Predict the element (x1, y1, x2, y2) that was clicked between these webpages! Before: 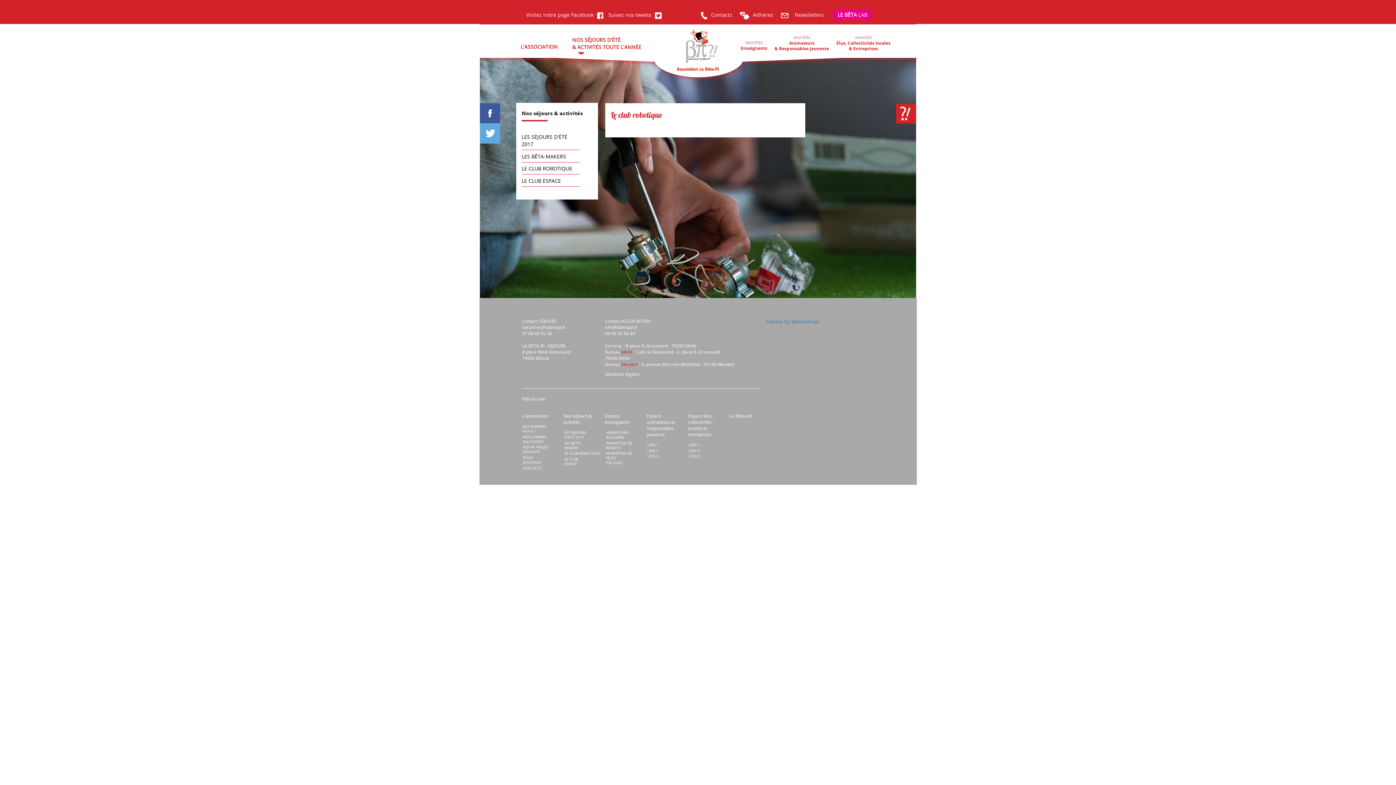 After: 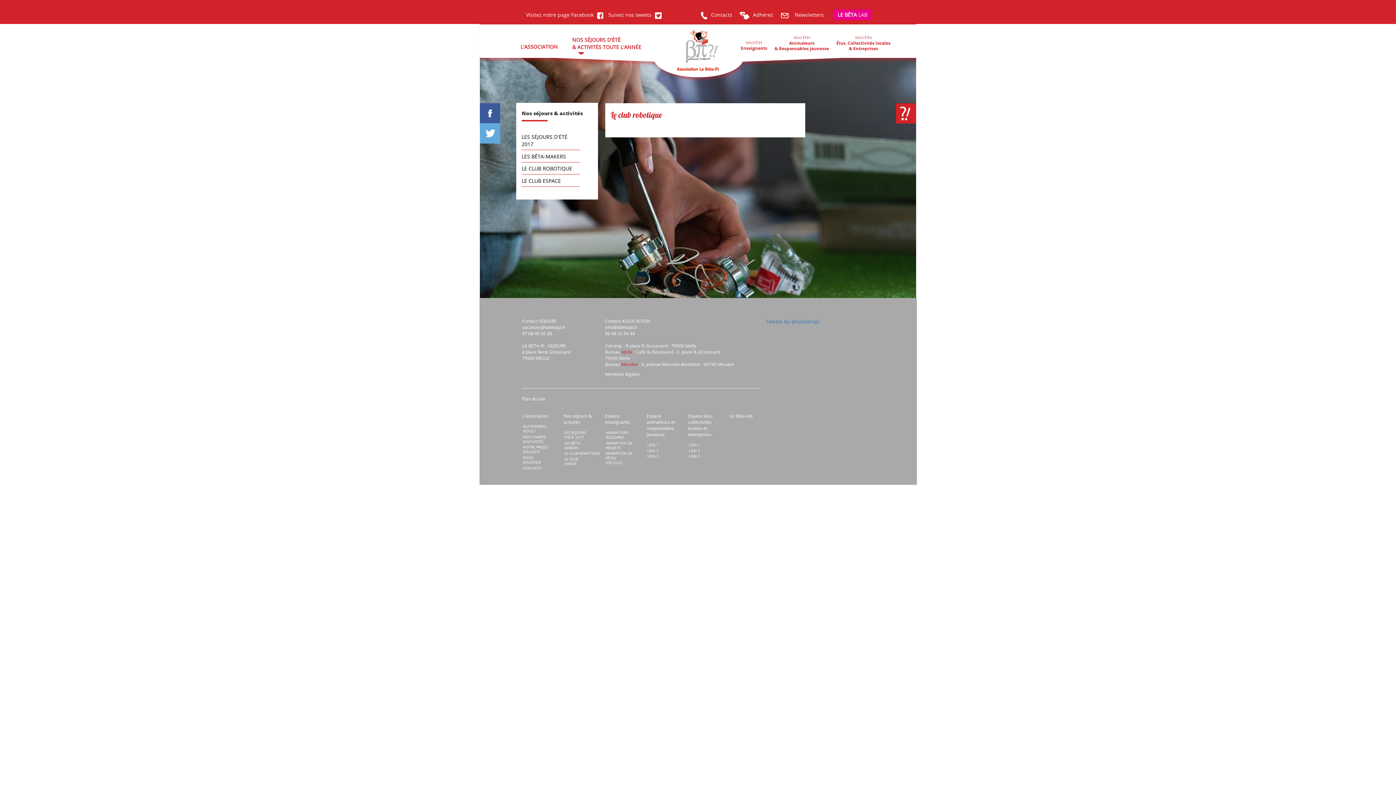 Action: bbox: (834, 9, 871, 20) label: LE BÊTA LAB